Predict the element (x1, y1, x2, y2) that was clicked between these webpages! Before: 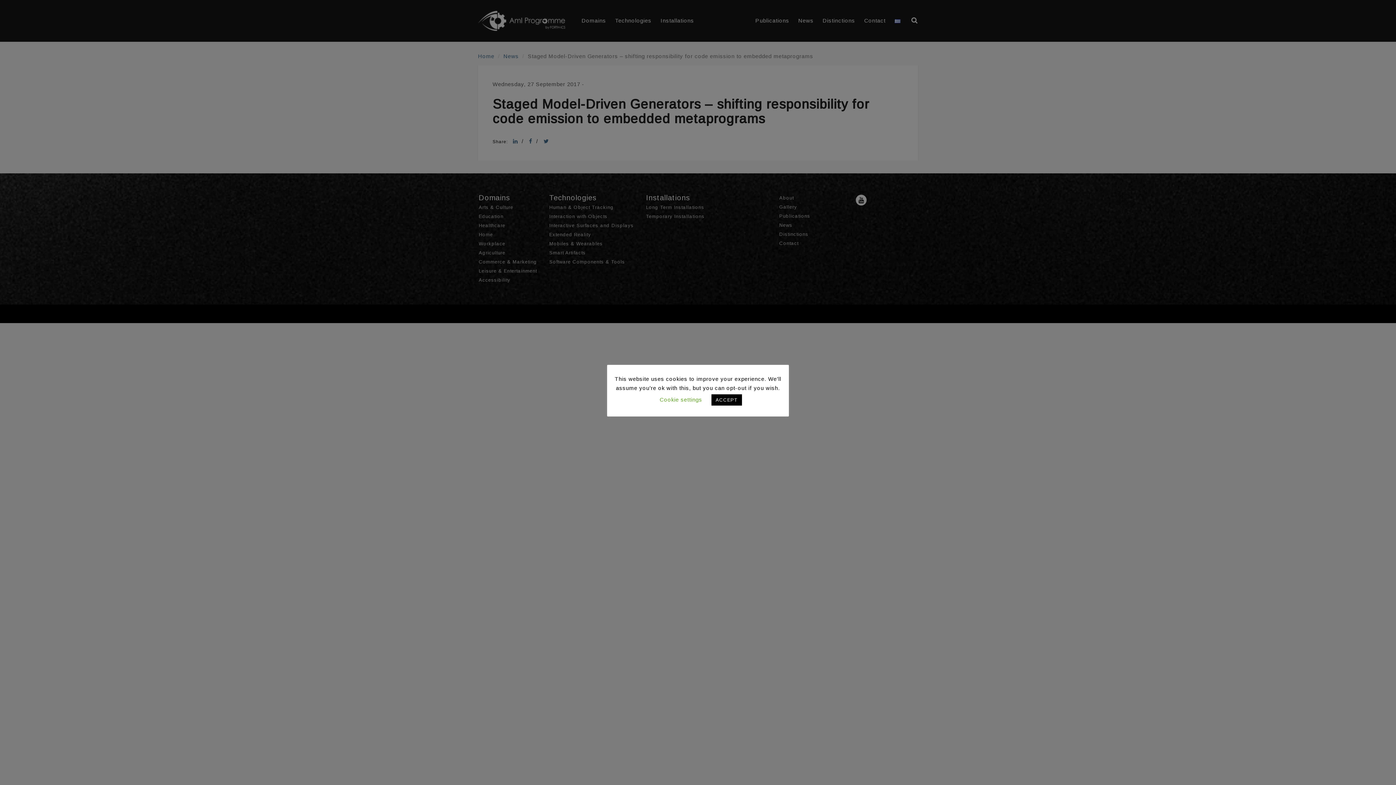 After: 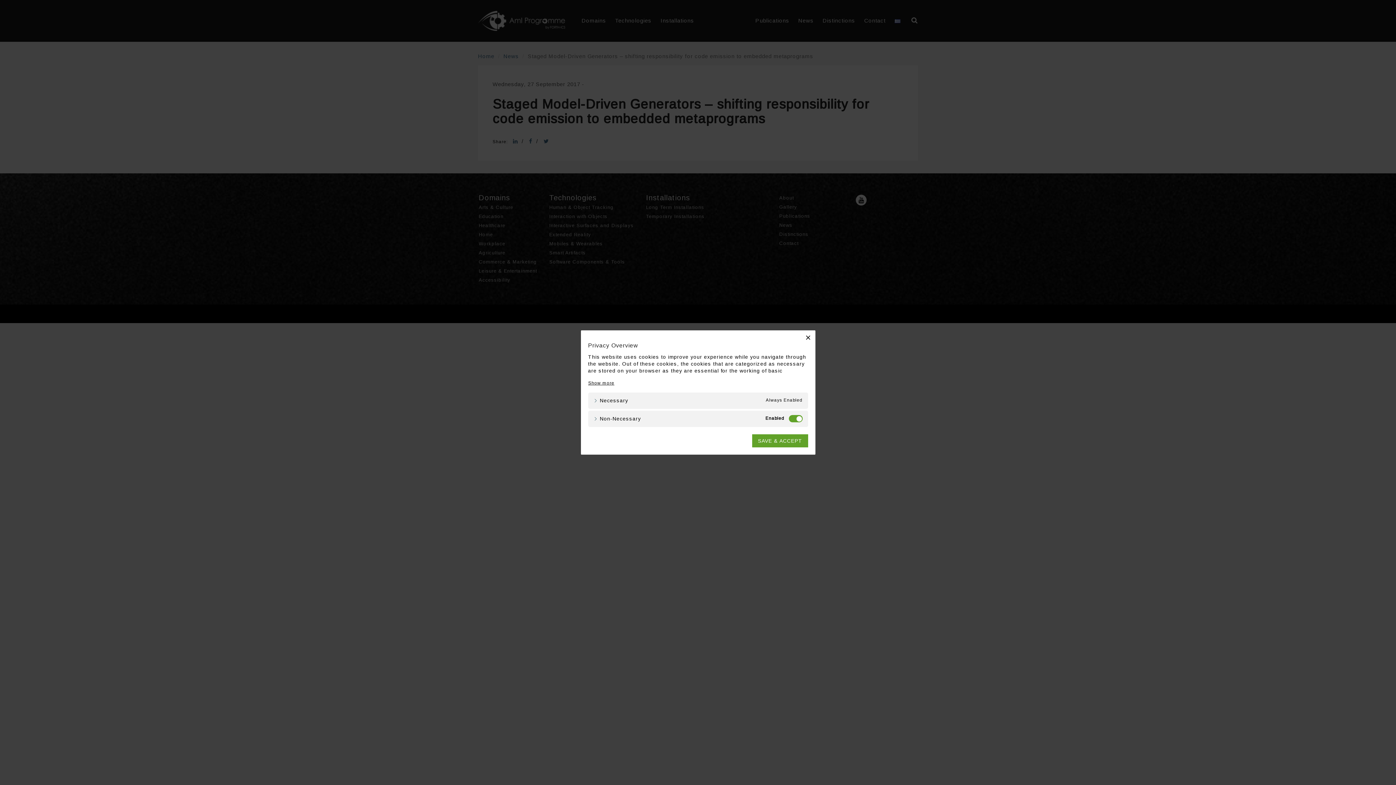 Action: bbox: (659, 396, 702, 402) label: Cookie settings